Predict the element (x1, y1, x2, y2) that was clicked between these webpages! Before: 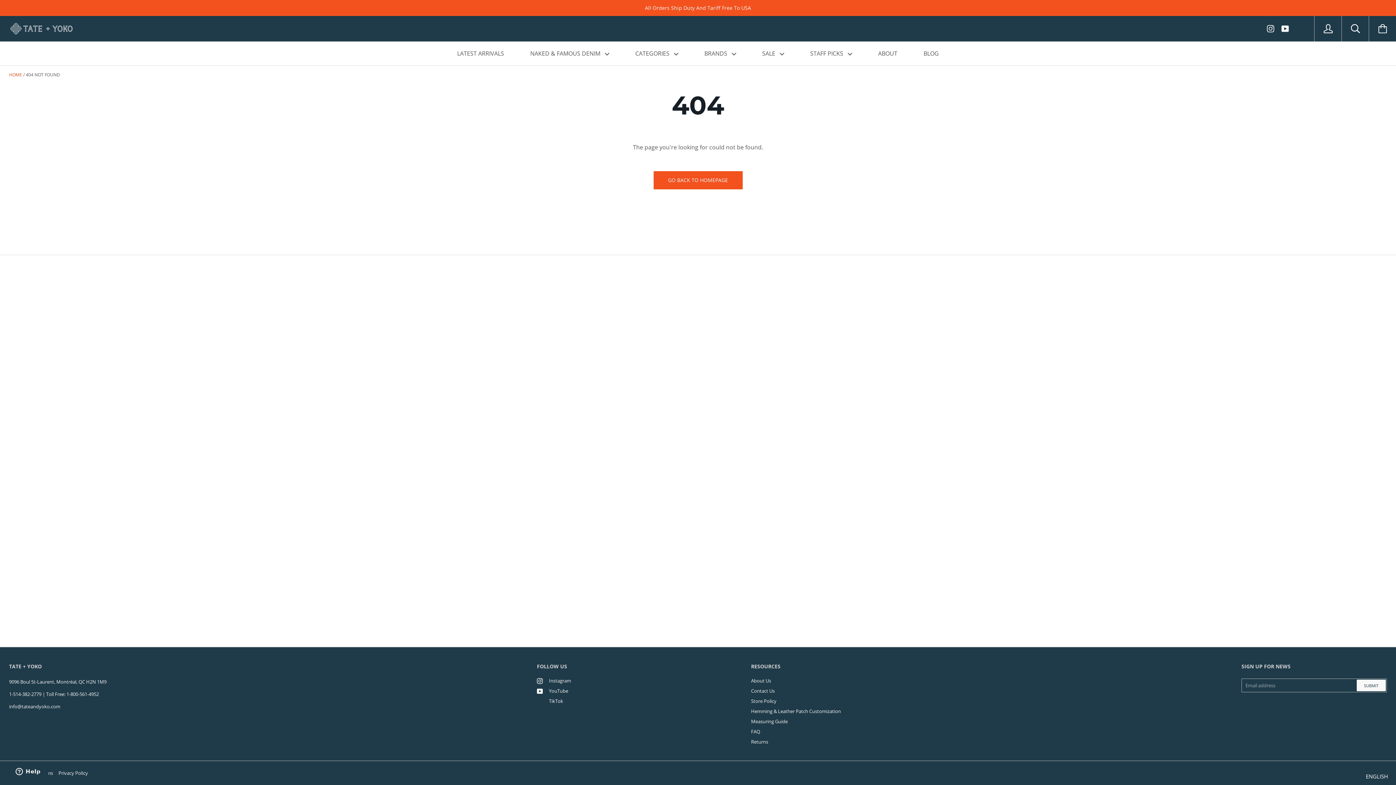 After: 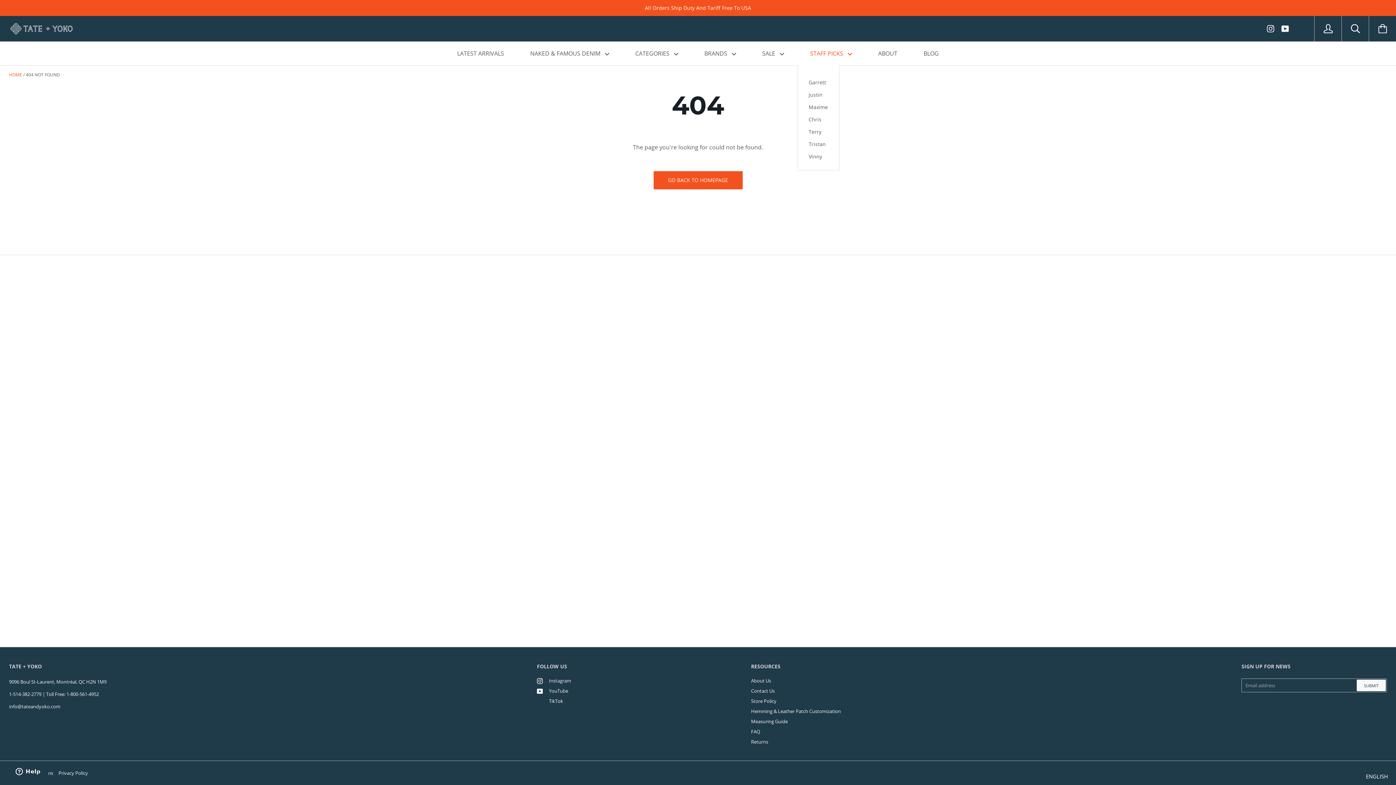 Action: bbox: (798, 41, 864, 65) label: STAFF PICKS 